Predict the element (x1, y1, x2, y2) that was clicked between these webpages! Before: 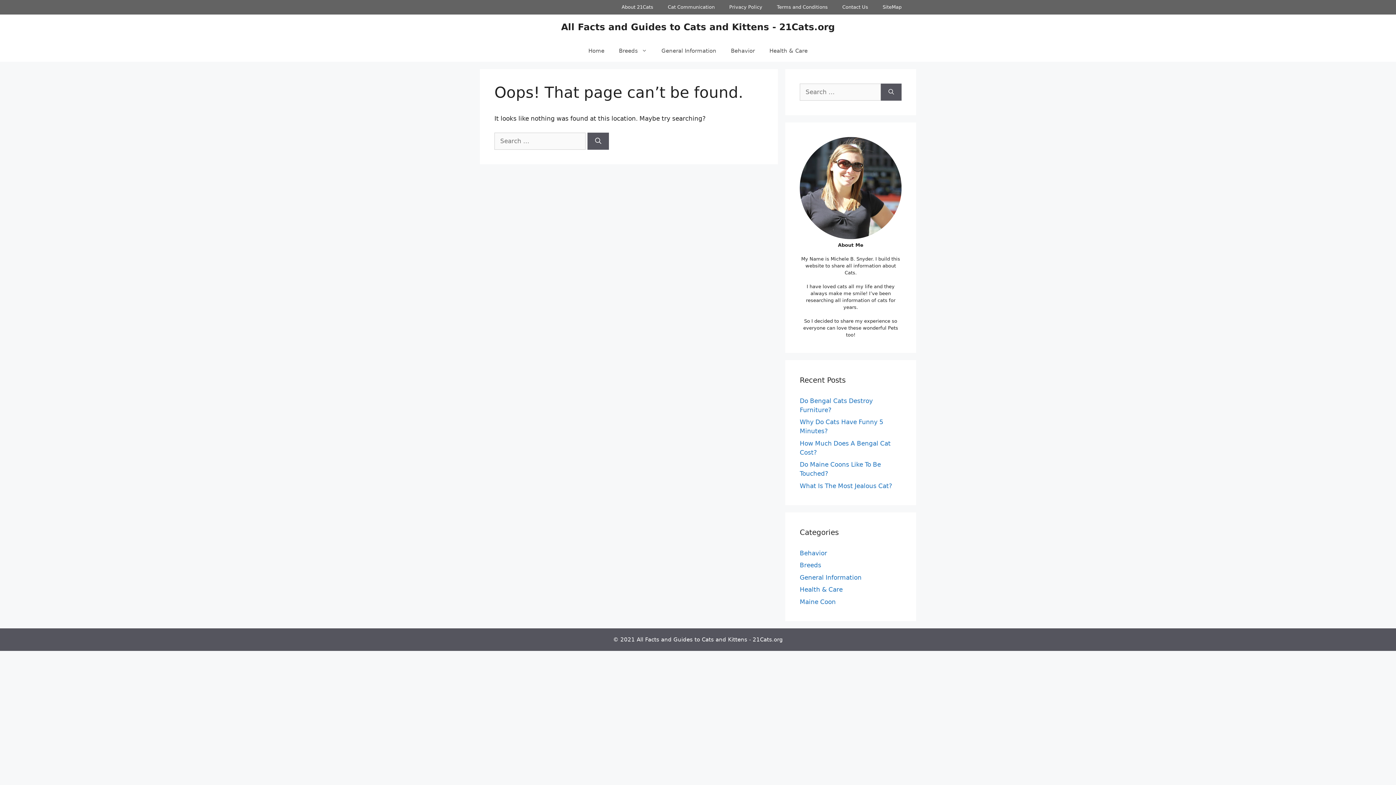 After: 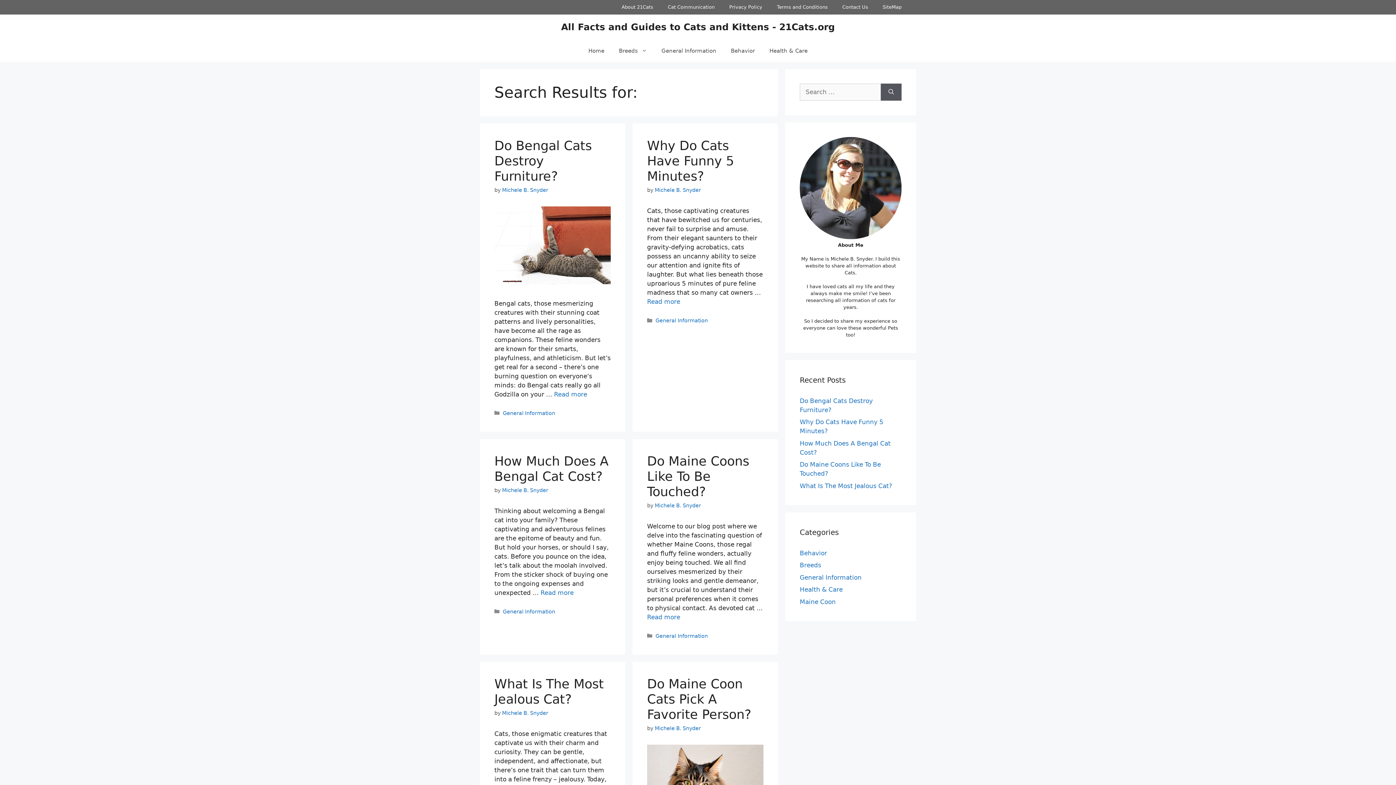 Action: label: Search bbox: (587, 132, 609, 149)